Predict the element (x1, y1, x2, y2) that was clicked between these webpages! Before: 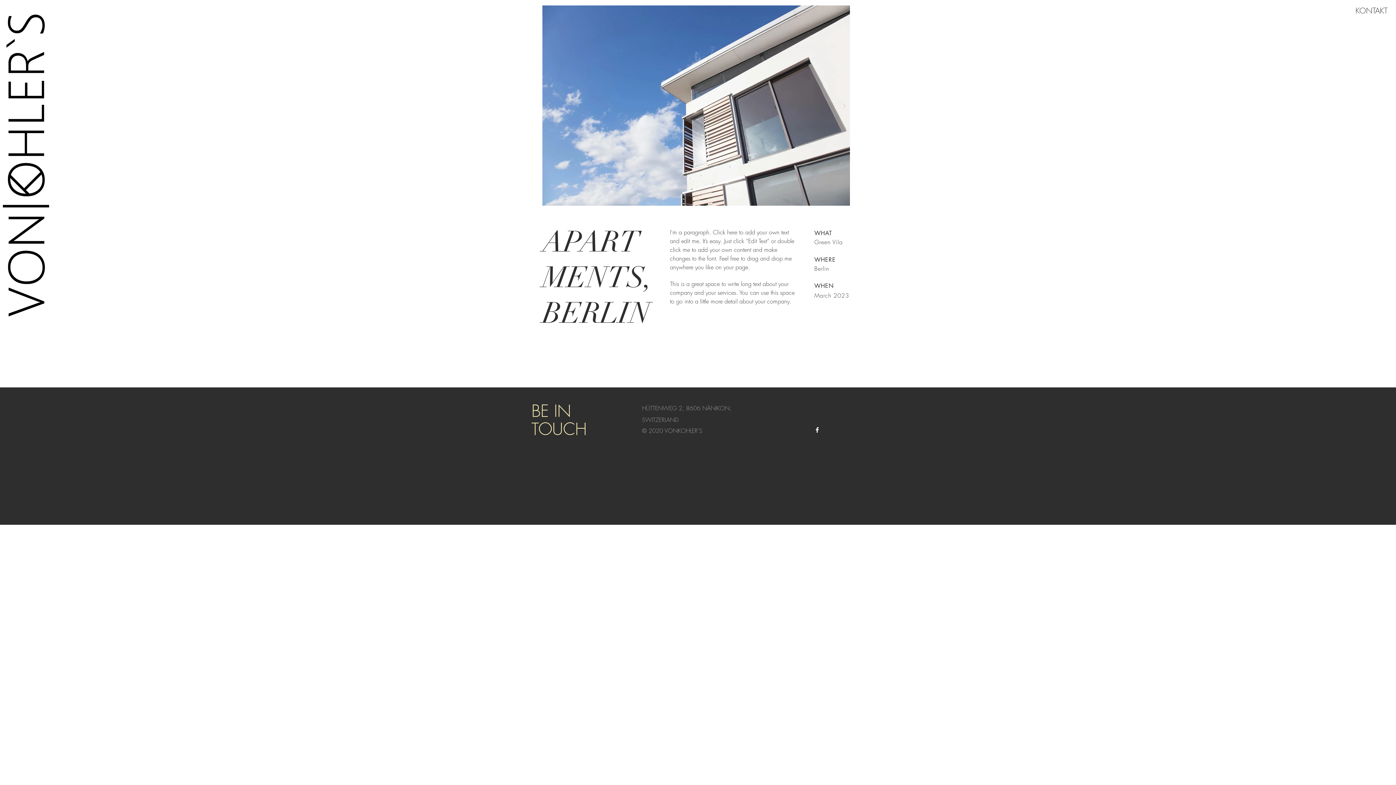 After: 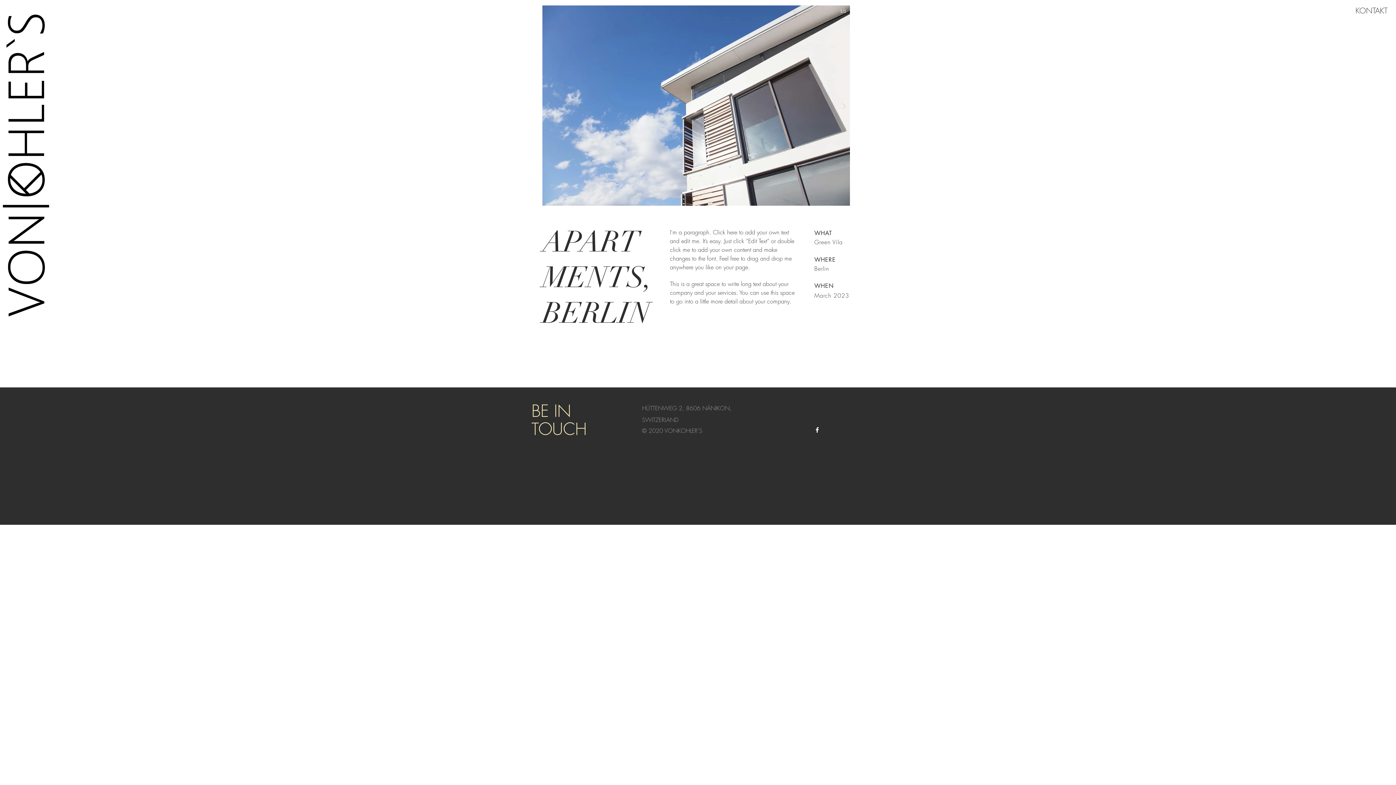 Action: bbox: (542, 5, 850, 205)